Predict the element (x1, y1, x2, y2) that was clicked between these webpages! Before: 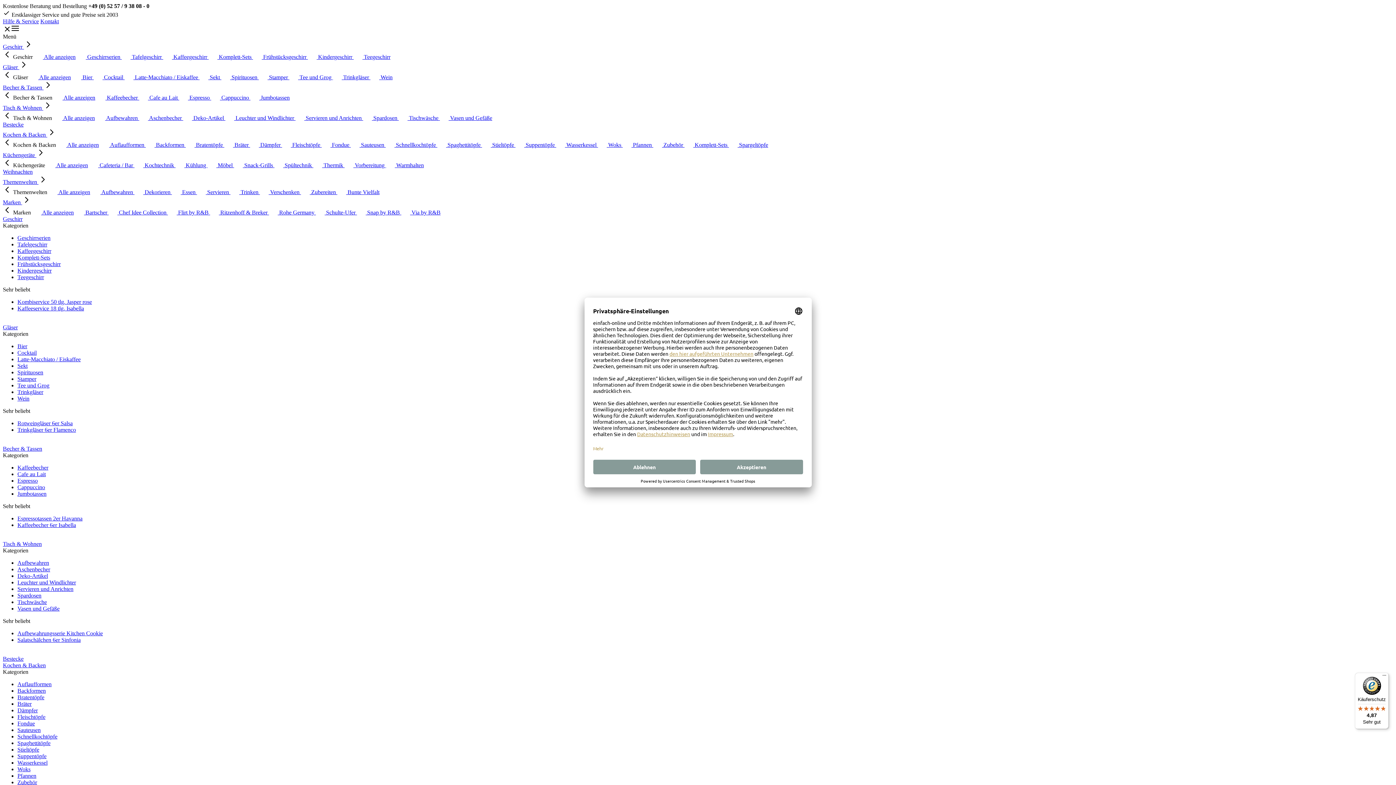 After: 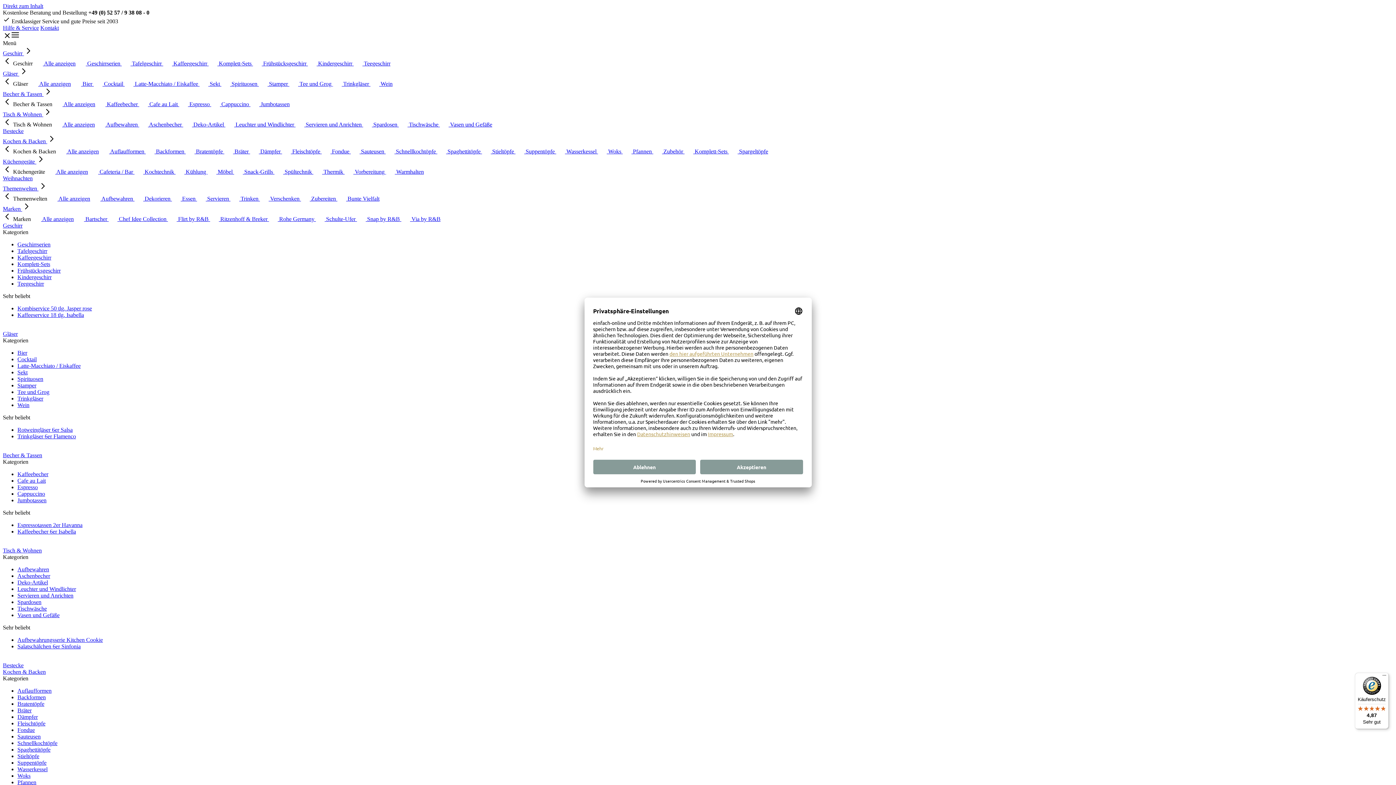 Action: label:  Cappuccino  bbox: (211, 94, 250, 100)